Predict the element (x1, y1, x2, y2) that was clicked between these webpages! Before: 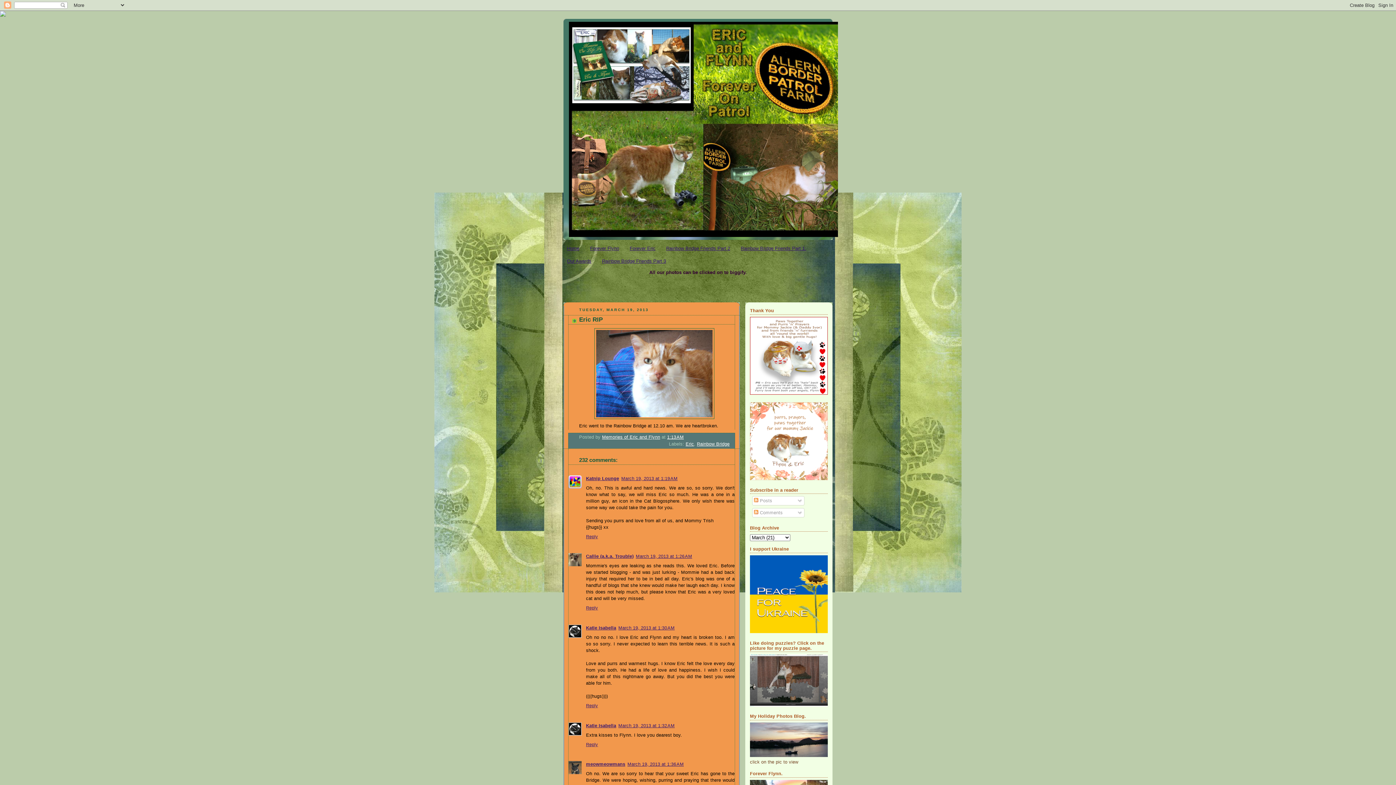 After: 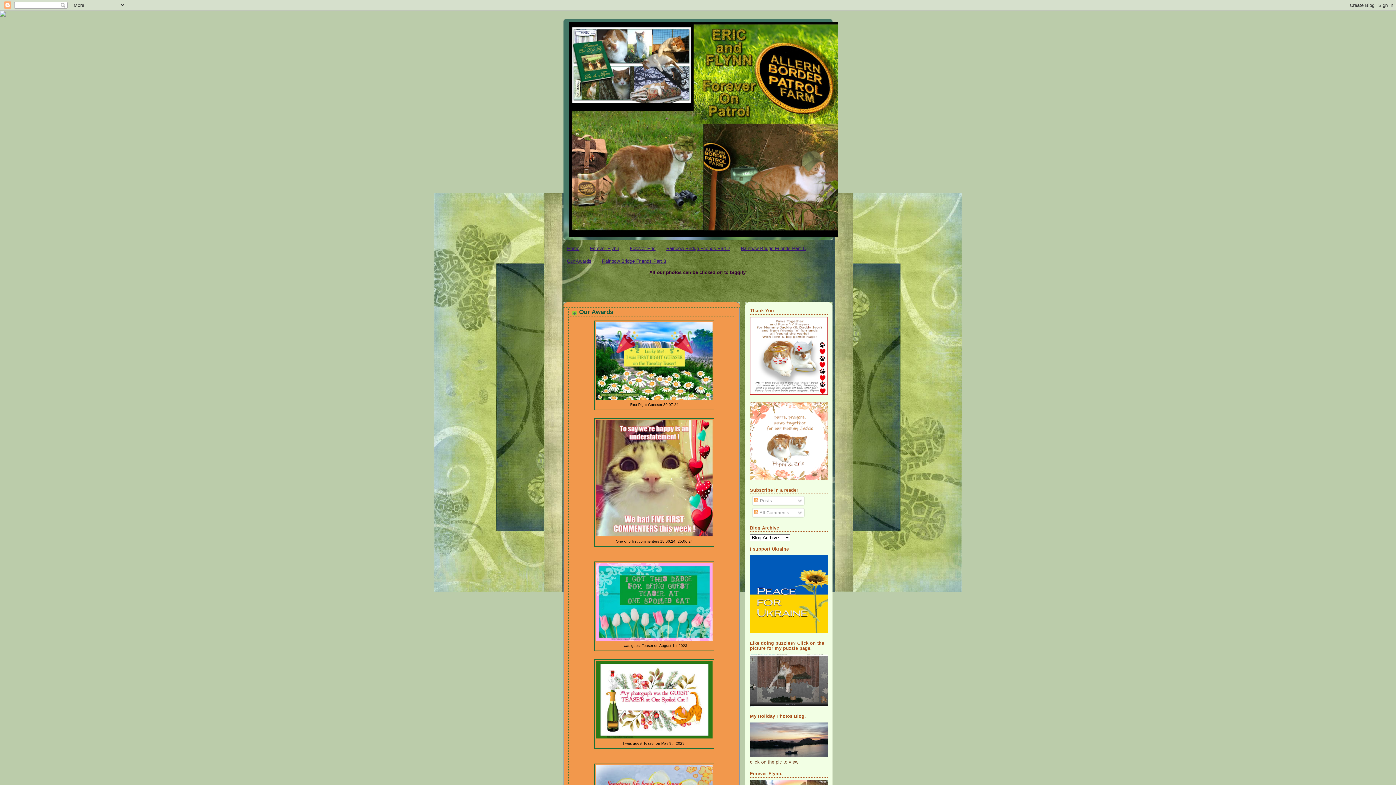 Action: label: Our Awards bbox: (567, 258, 591, 263)